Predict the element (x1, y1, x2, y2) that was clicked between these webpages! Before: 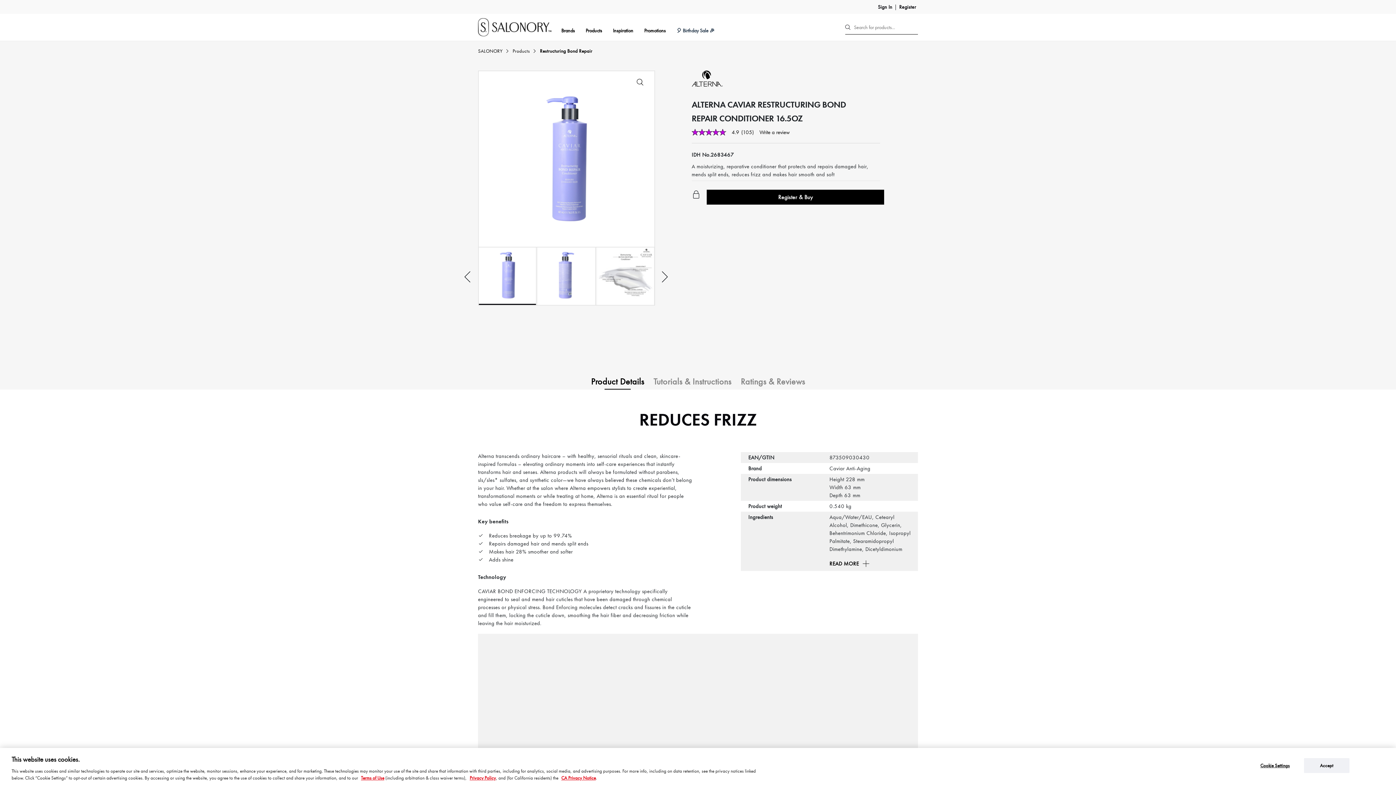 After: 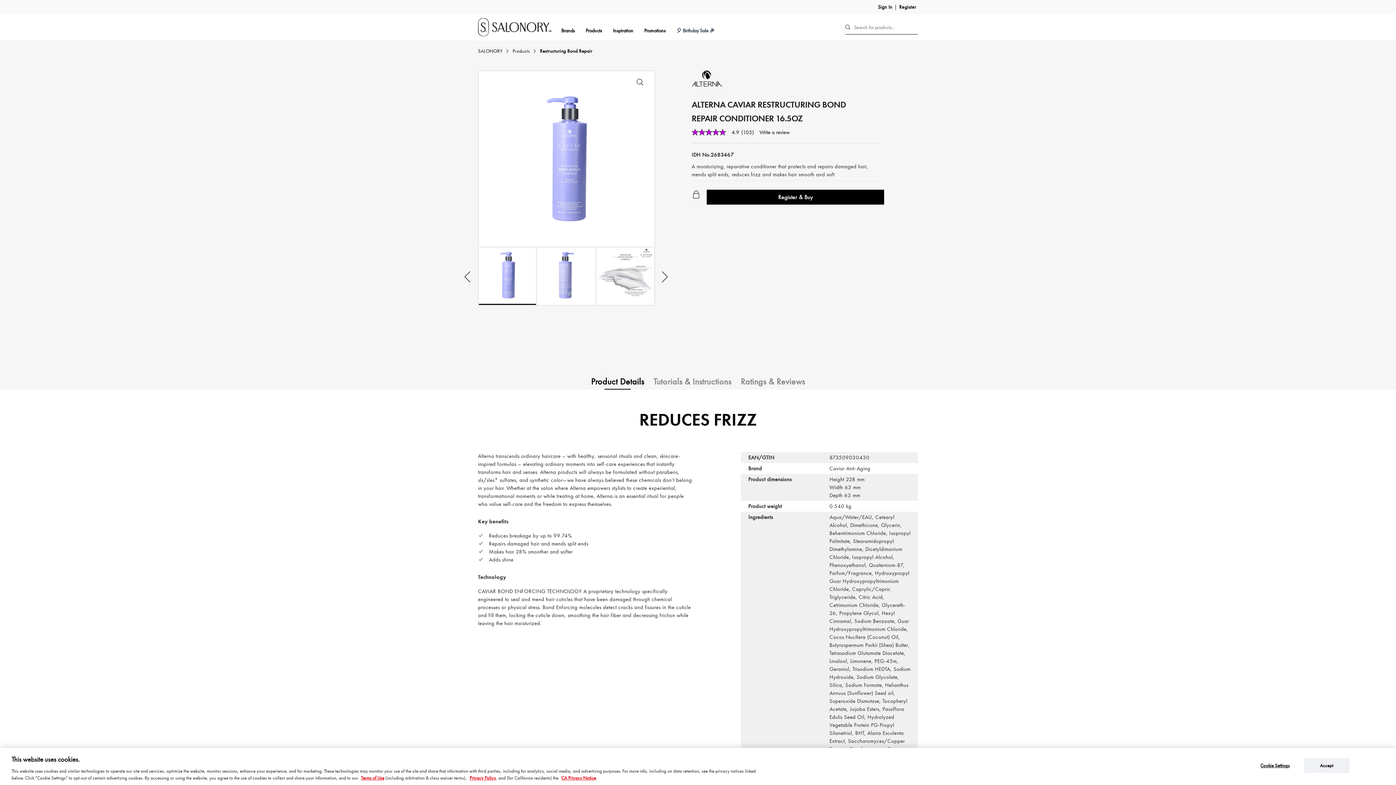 Action: label: To Read more click to expand bbox: (829, 554, 910, 569)